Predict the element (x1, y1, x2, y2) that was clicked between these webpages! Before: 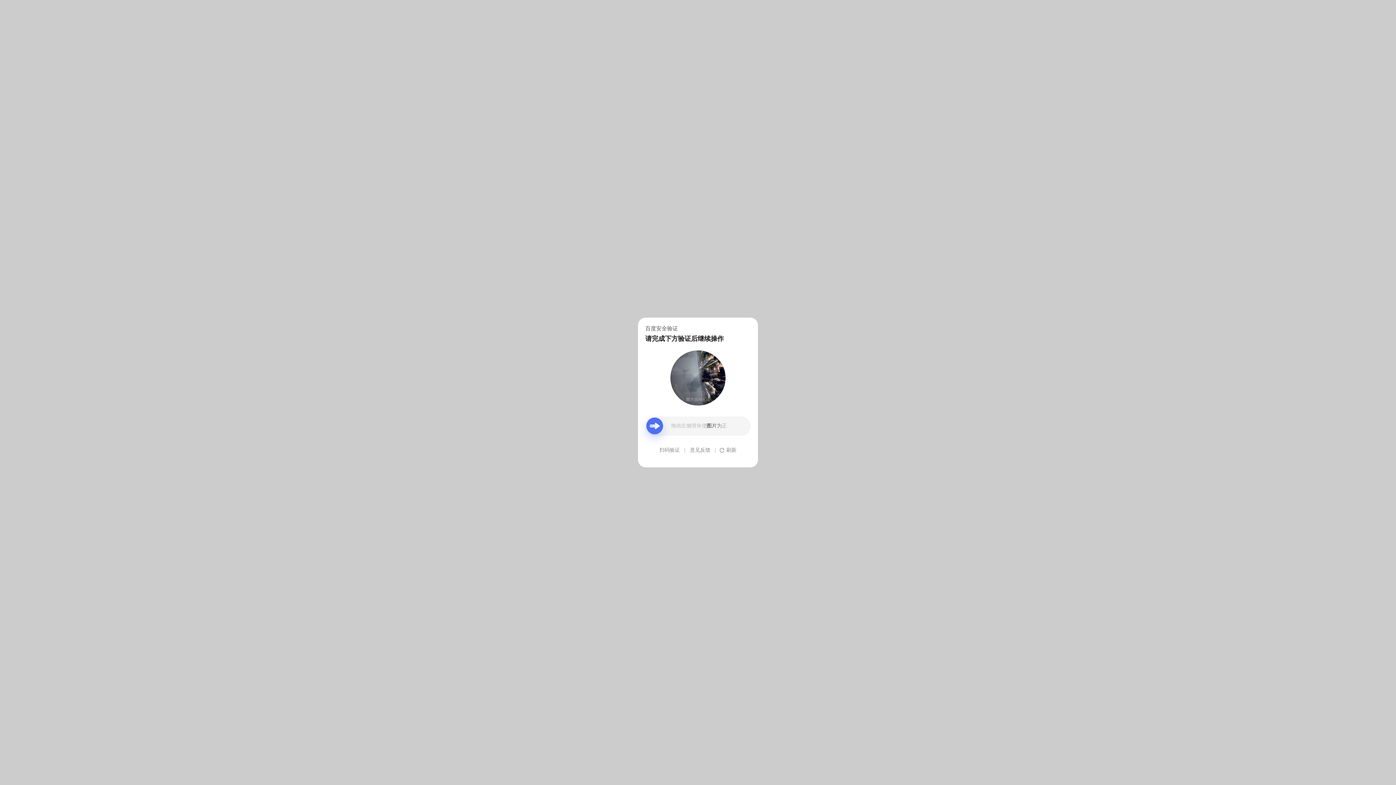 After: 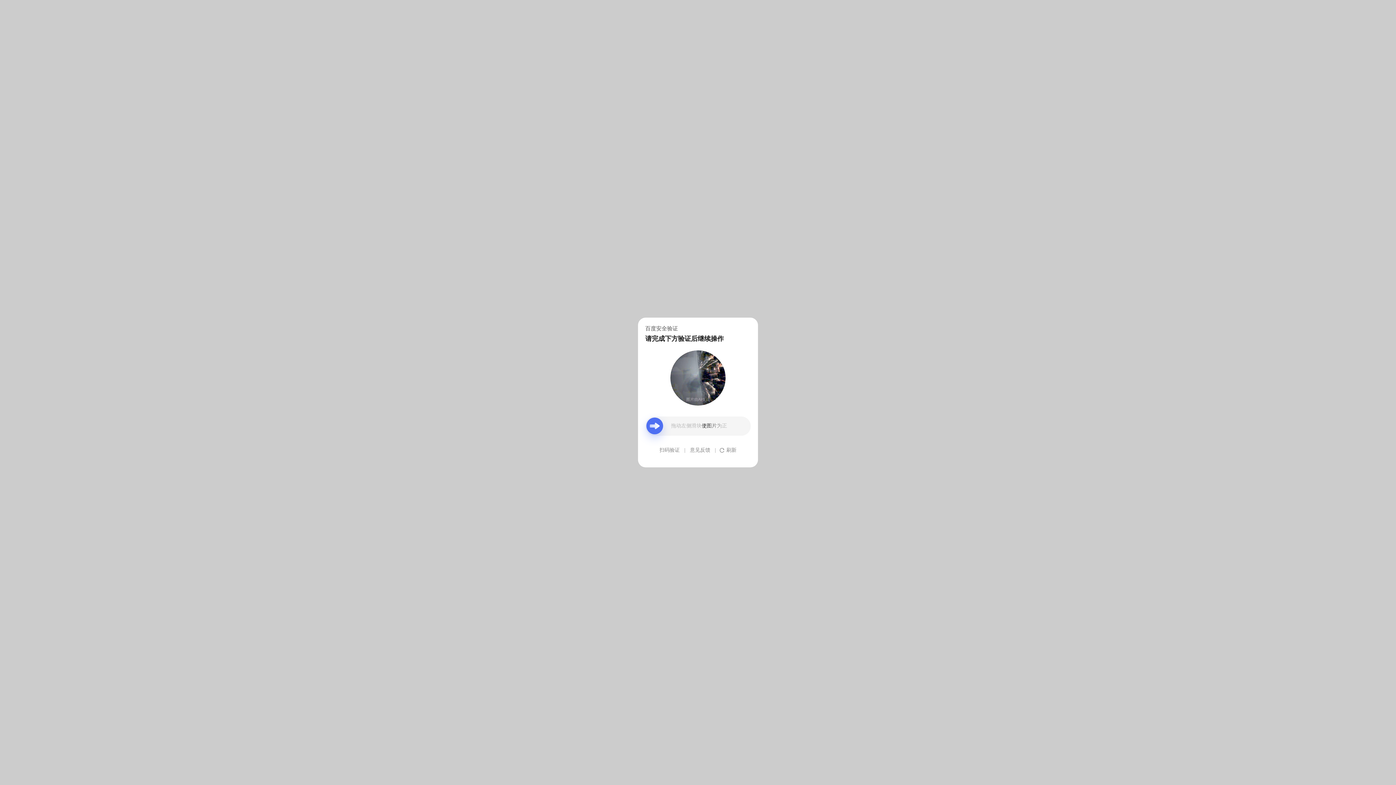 Action: bbox: (690, 439, 710, 461) label: 意见反馈